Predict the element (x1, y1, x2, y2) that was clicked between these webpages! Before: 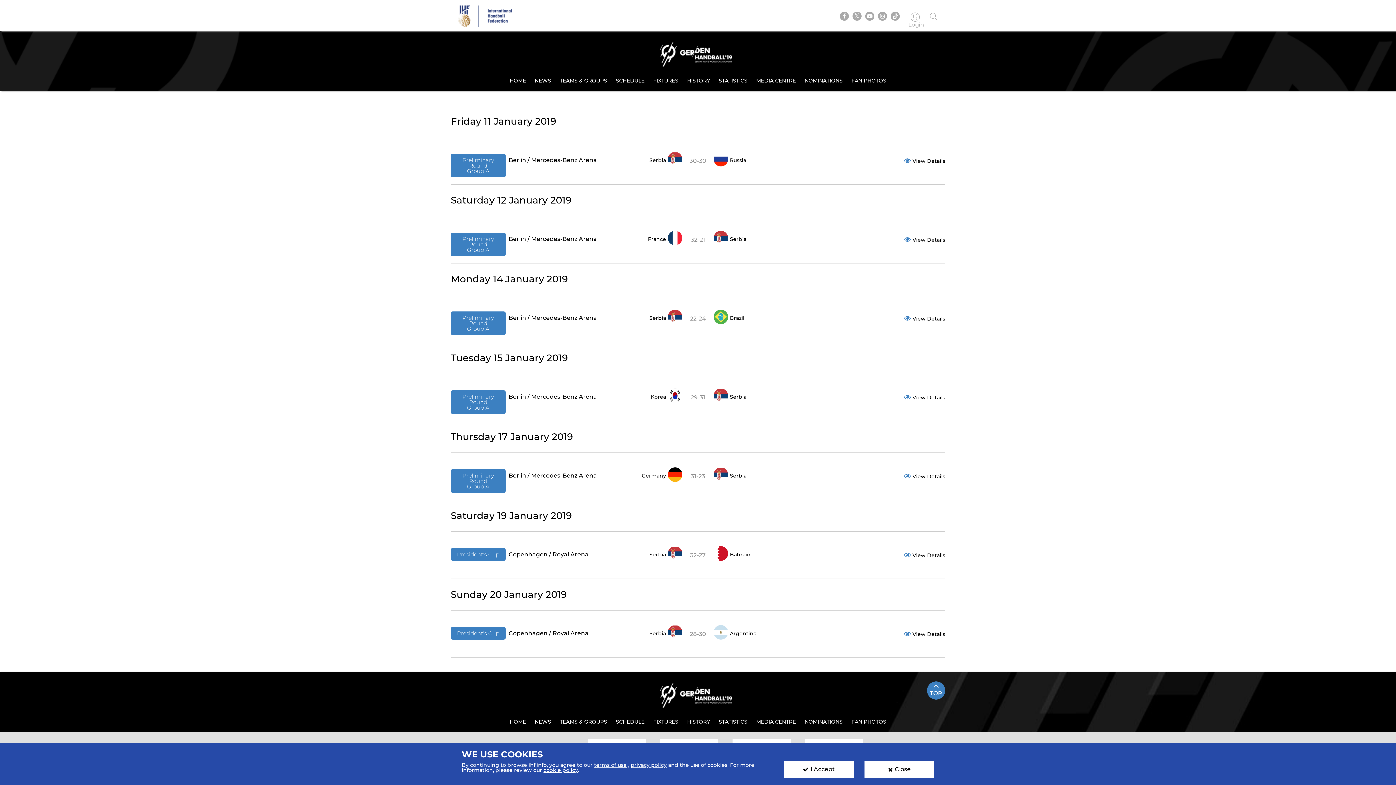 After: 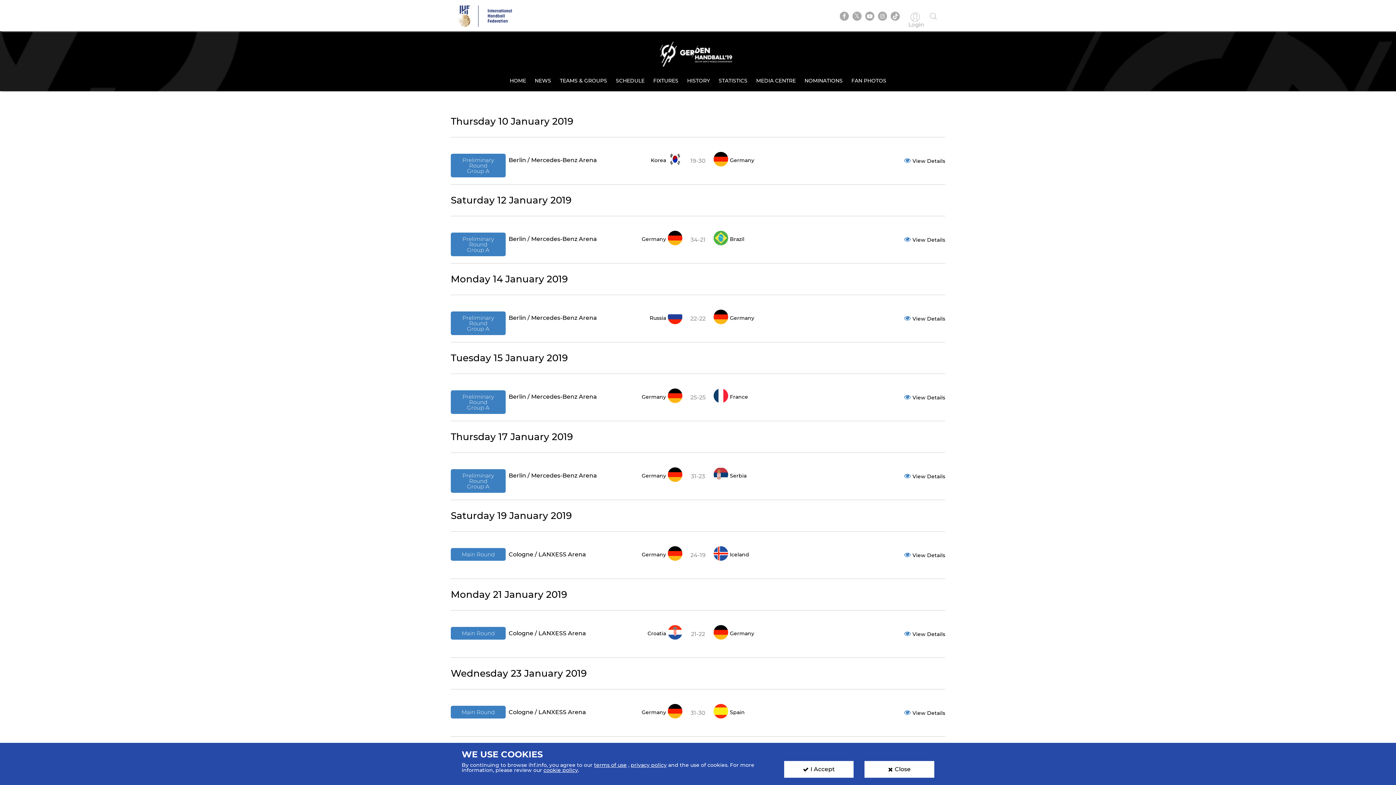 Action: bbox: (641, 472, 666, 479) label: Germany